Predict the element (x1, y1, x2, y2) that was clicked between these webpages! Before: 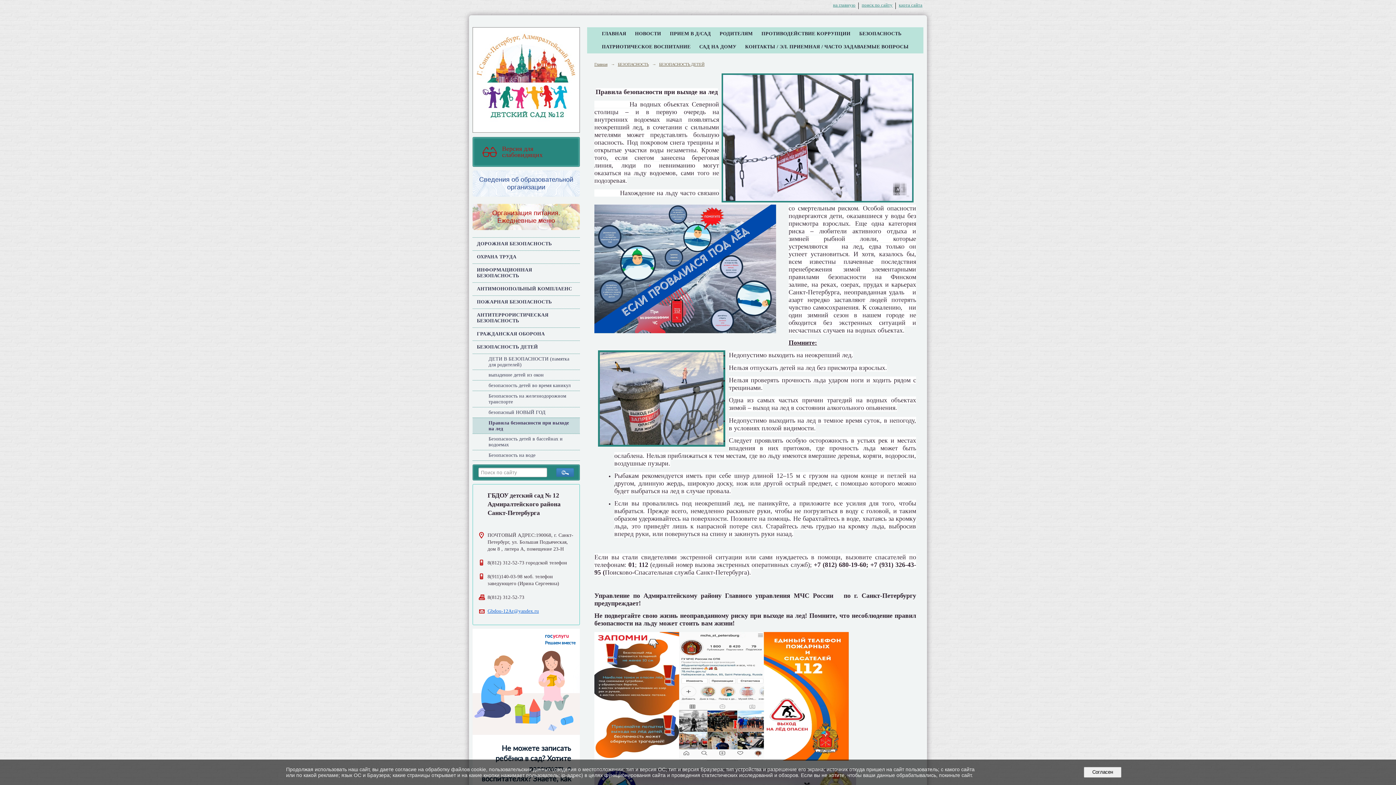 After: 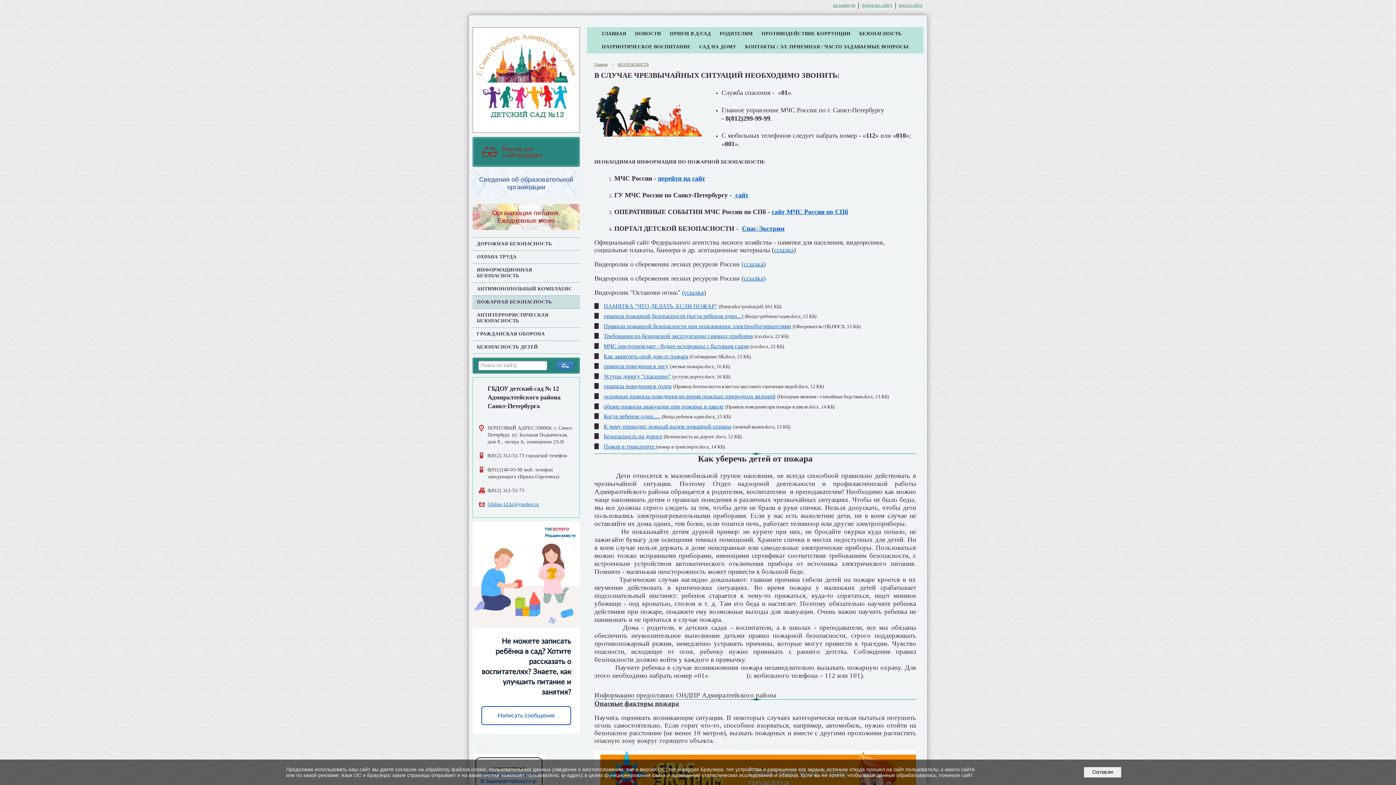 Action: bbox: (472, 295, 580, 308) label: ПОЖАРНАЯ БЕЗОПАСНОСТЬ